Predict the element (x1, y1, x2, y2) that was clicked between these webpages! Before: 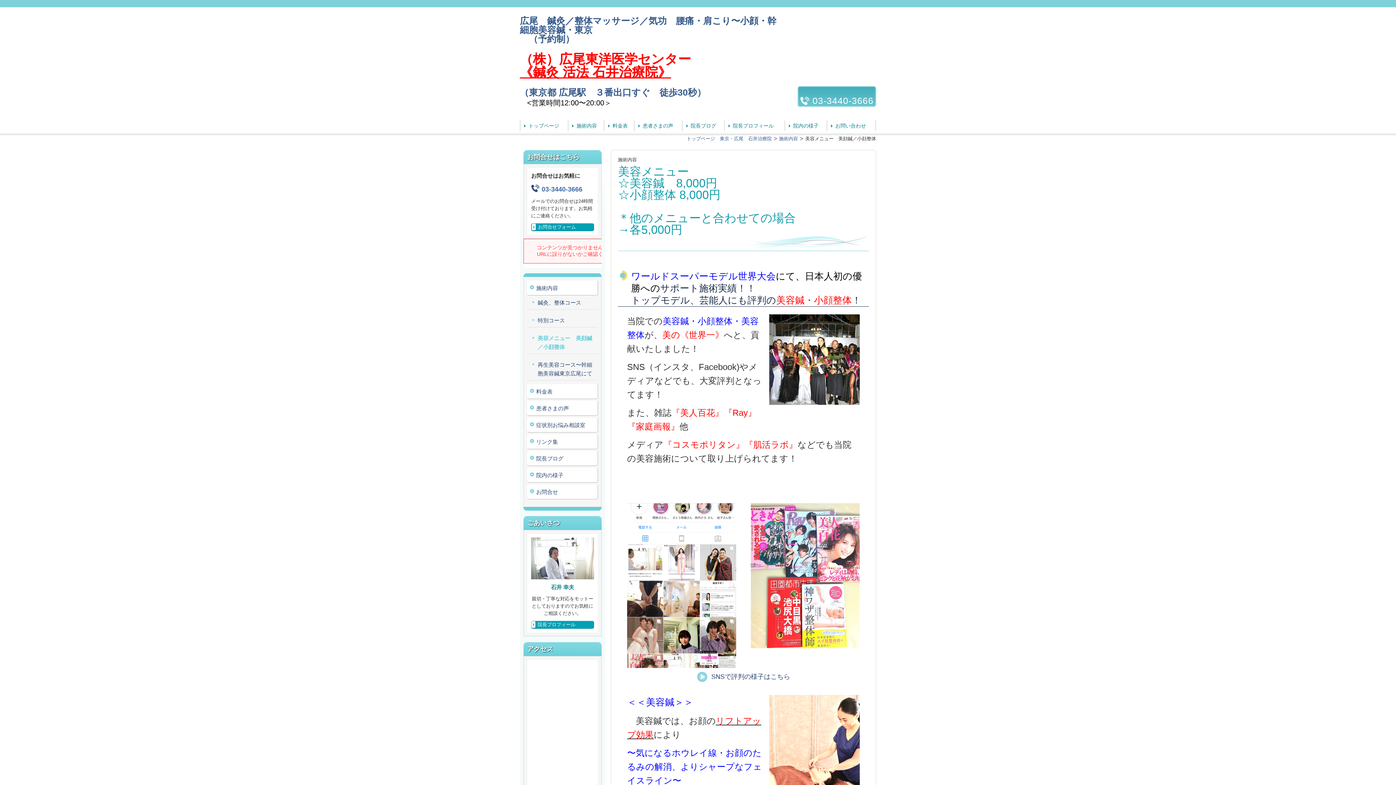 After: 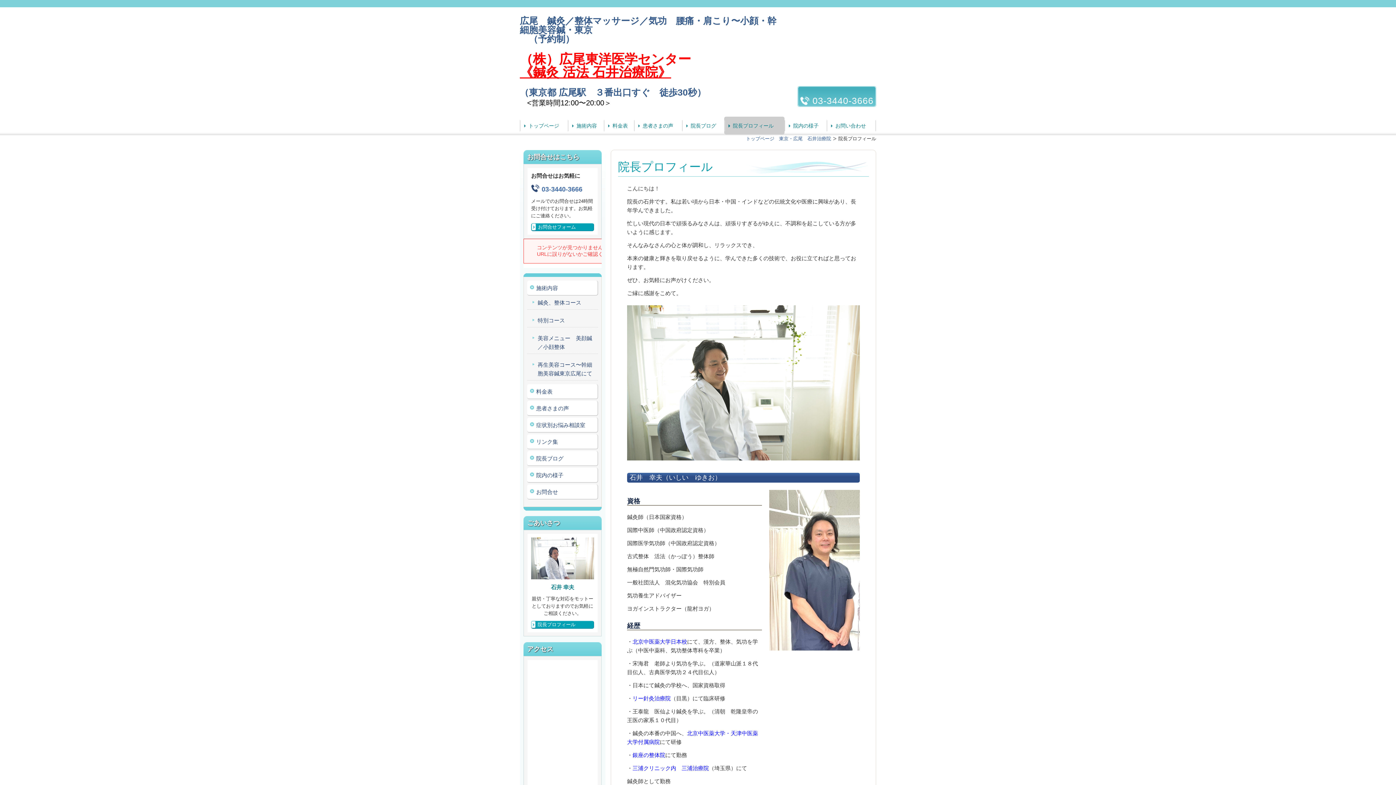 Action: bbox: (531, 621, 593, 628) label: 院長プロフィール